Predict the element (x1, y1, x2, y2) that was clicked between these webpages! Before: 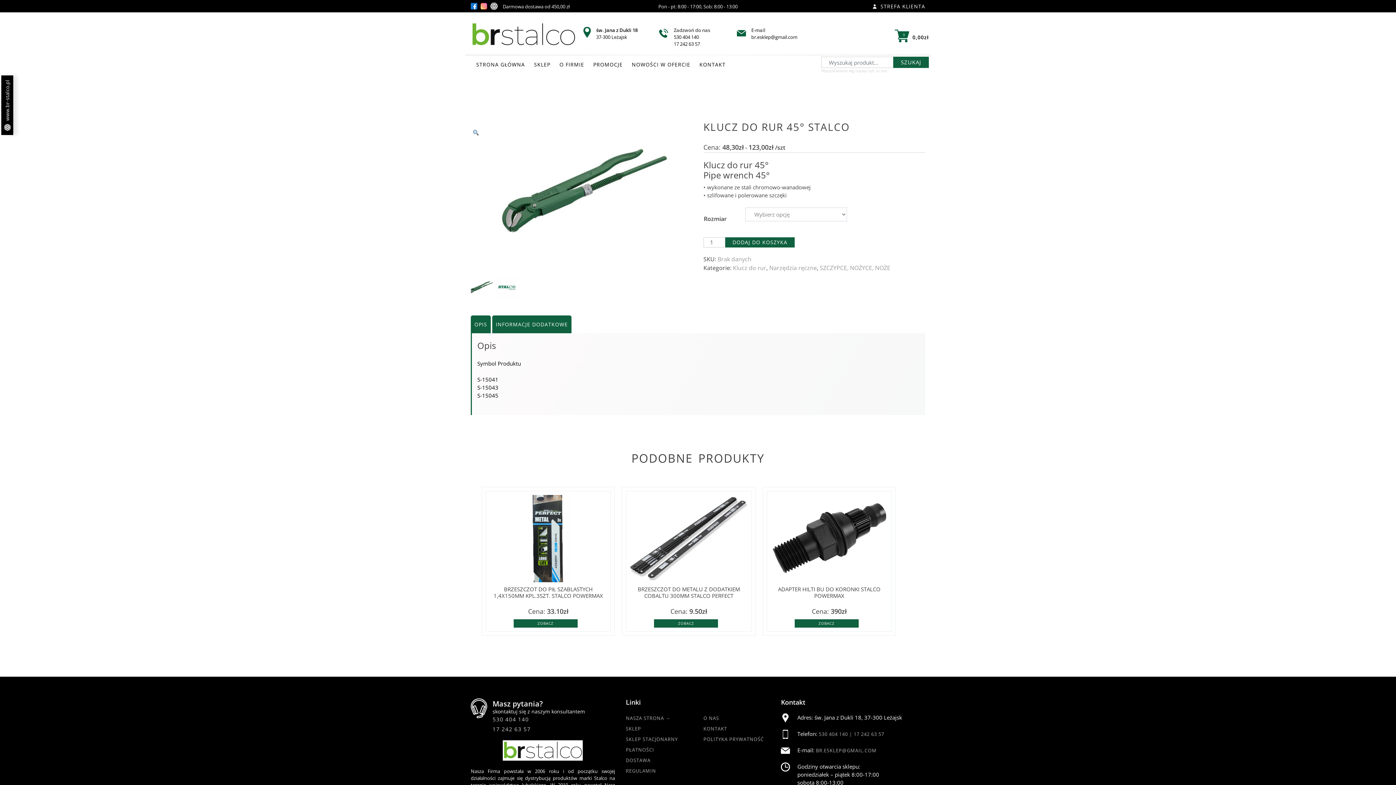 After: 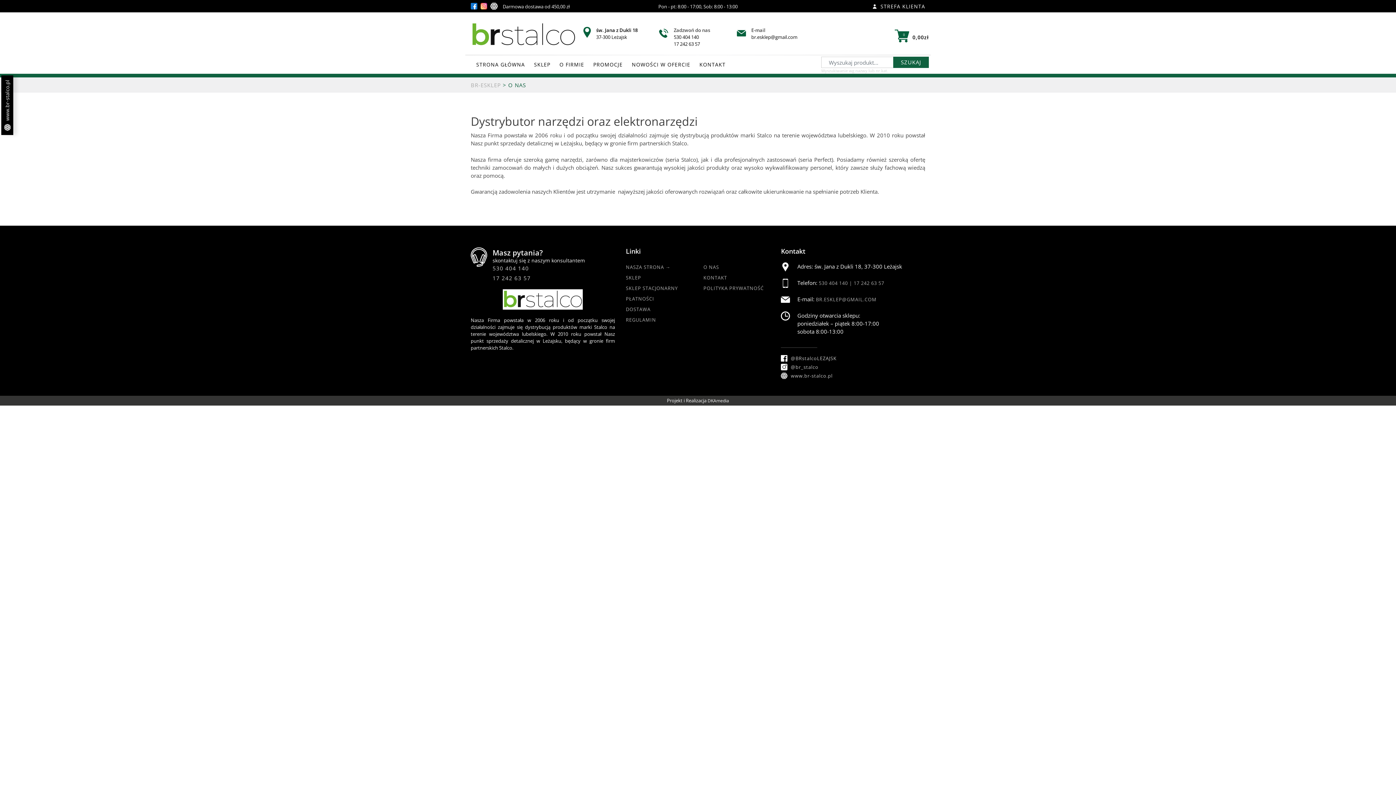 Action: label: O NAS bbox: (703, 715, 719, 721)